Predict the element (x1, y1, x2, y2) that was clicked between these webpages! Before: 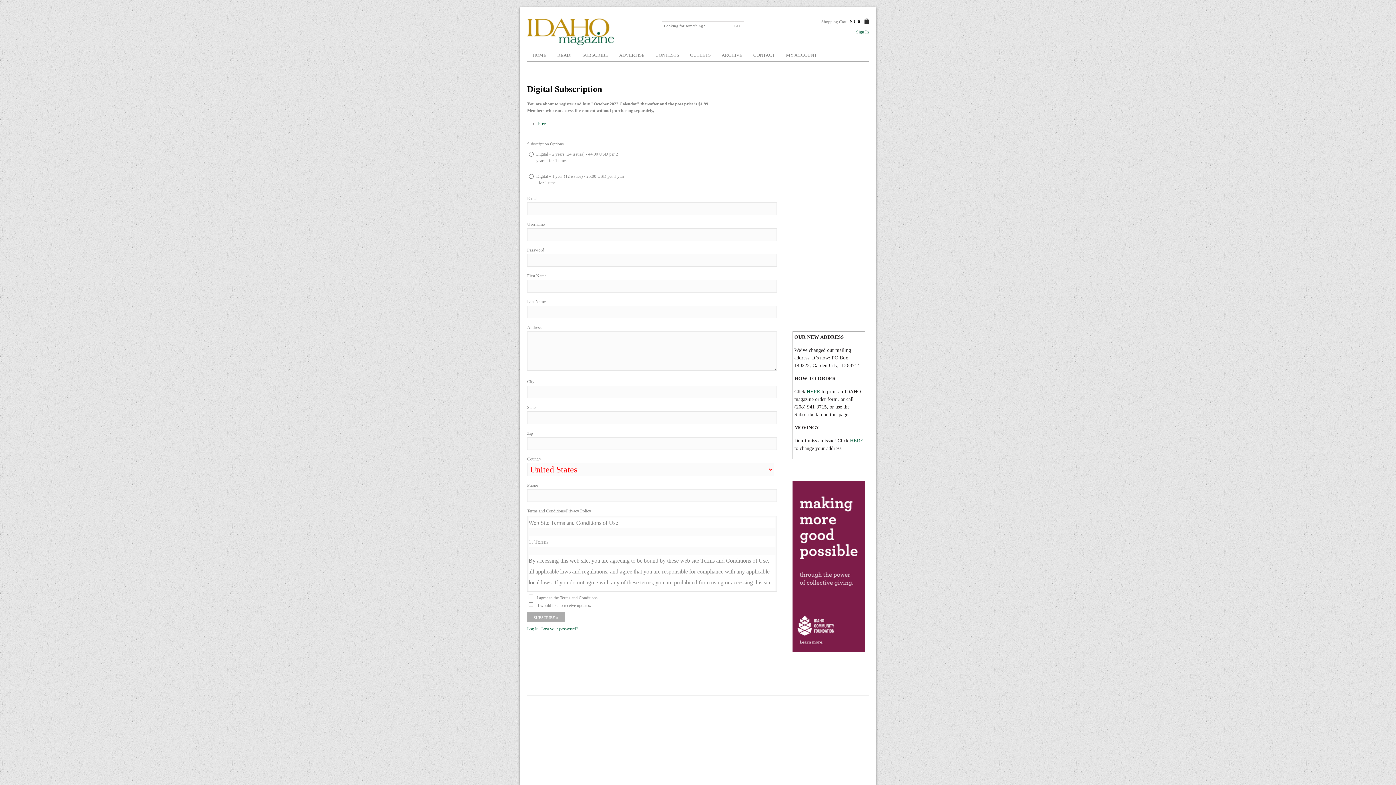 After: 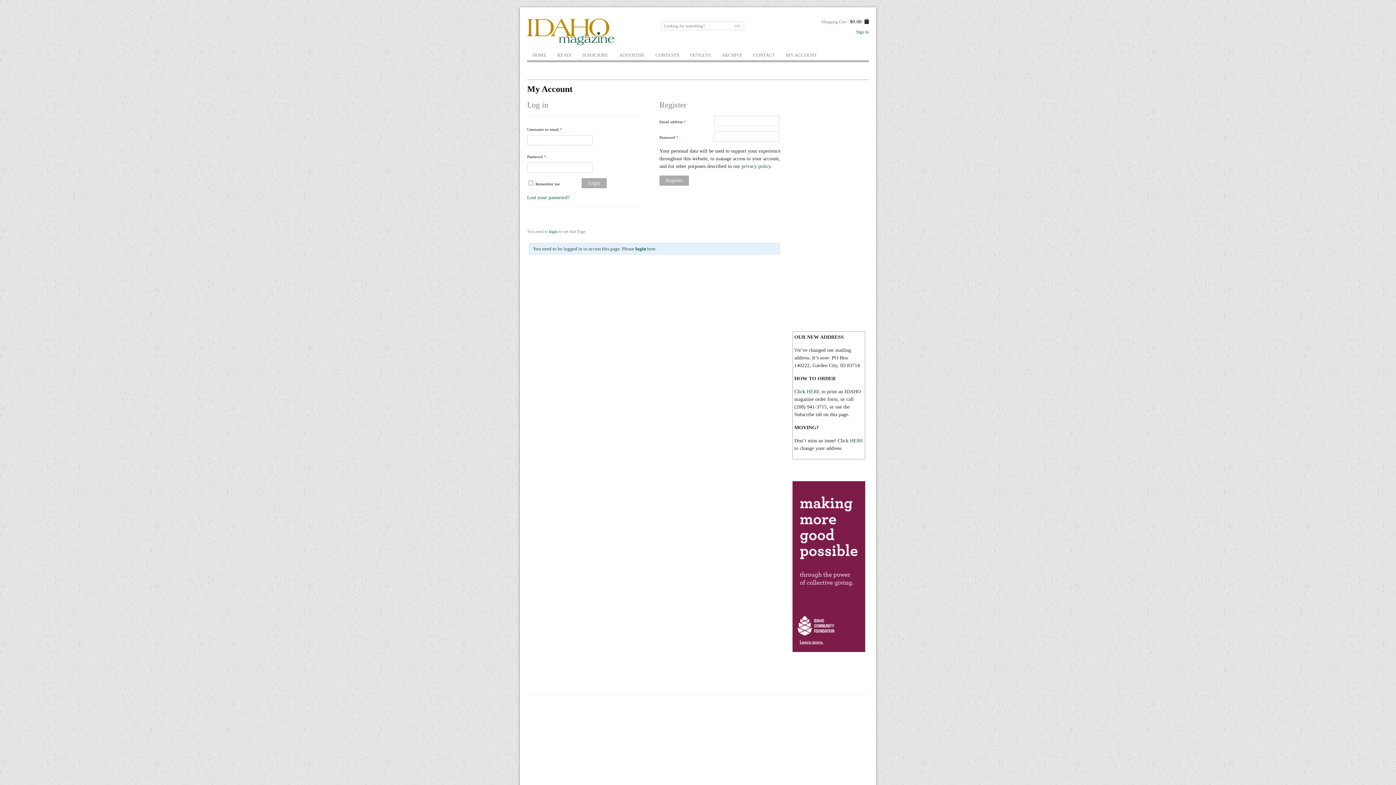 Action: label: Sign In bbox: (856, 29, 869, 34)